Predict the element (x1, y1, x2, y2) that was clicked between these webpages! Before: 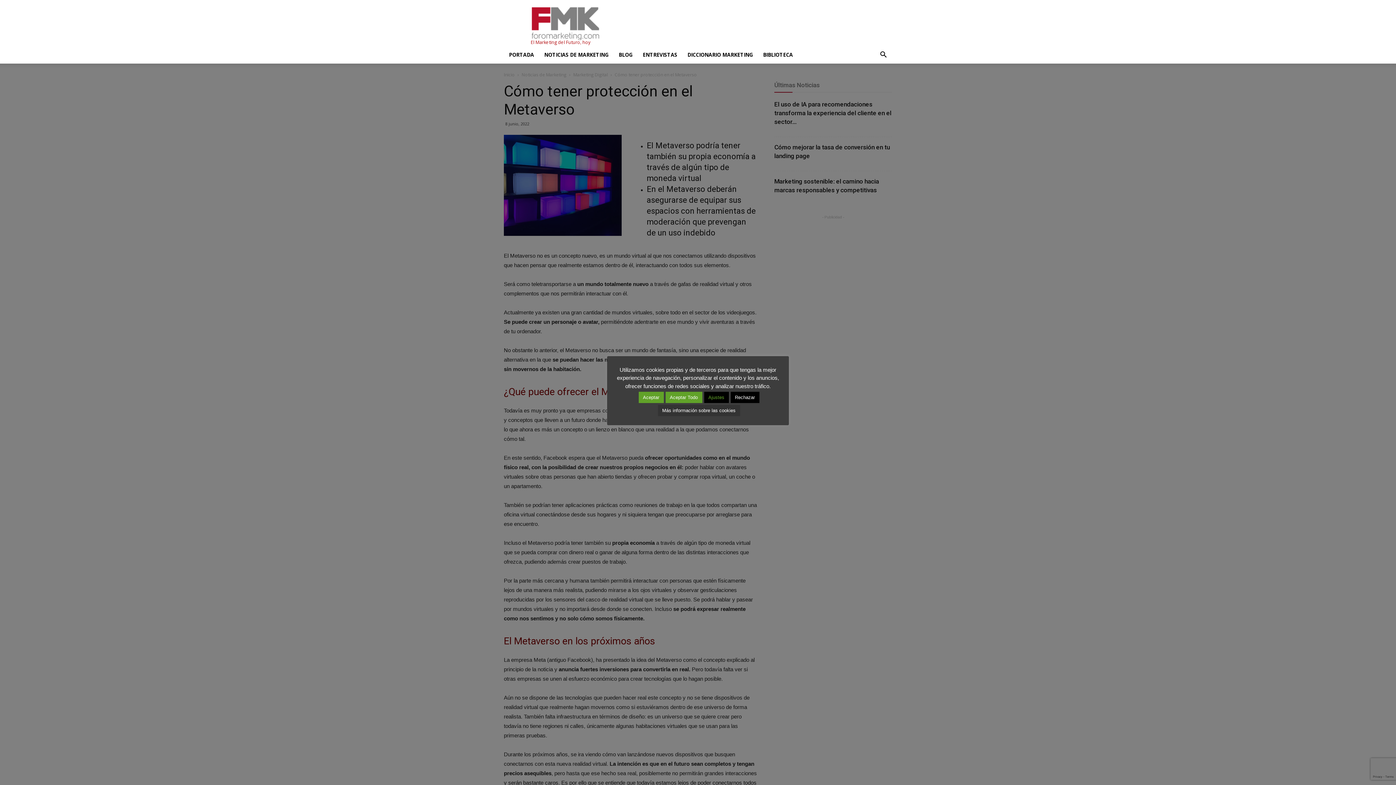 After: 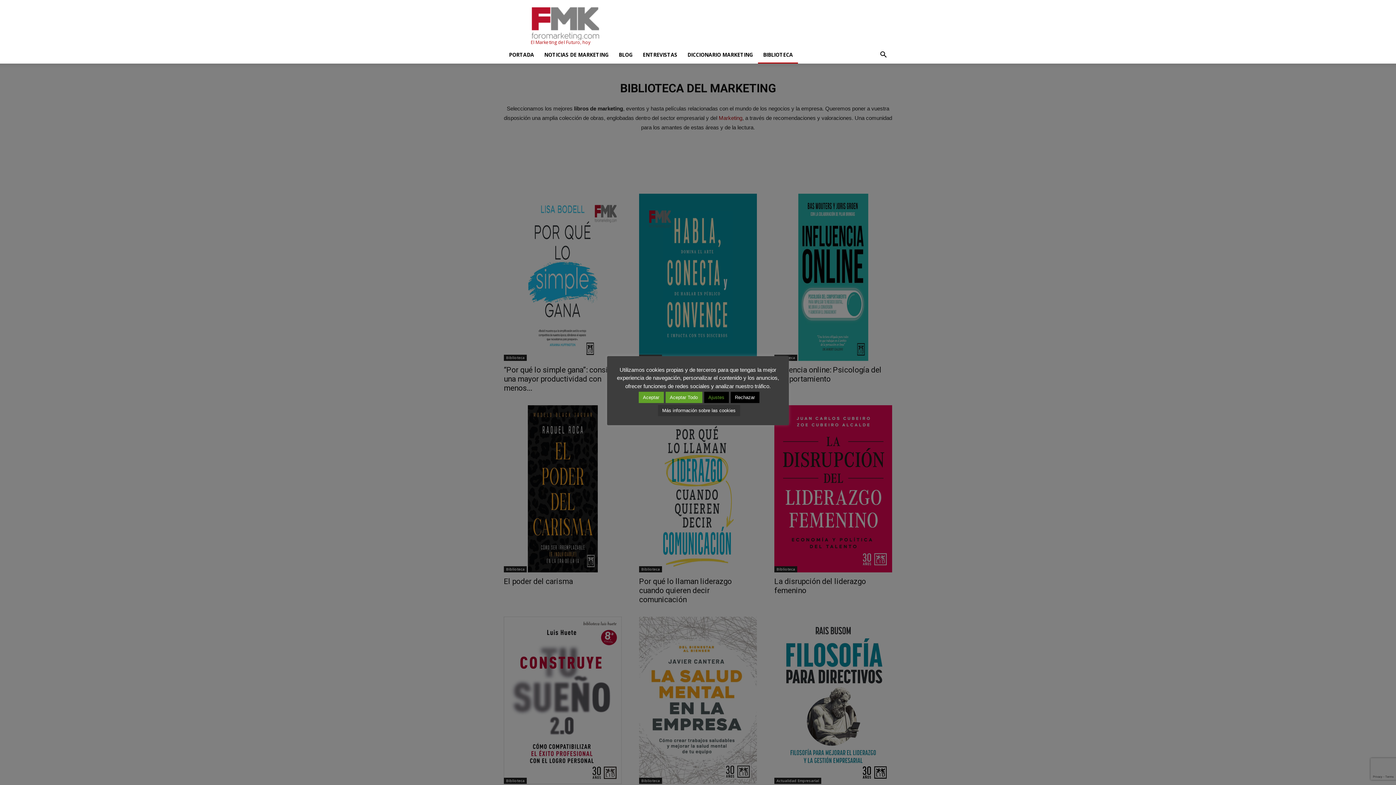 Action: bbox: (758, 46, 798, 63) label: BIBLIOTECA